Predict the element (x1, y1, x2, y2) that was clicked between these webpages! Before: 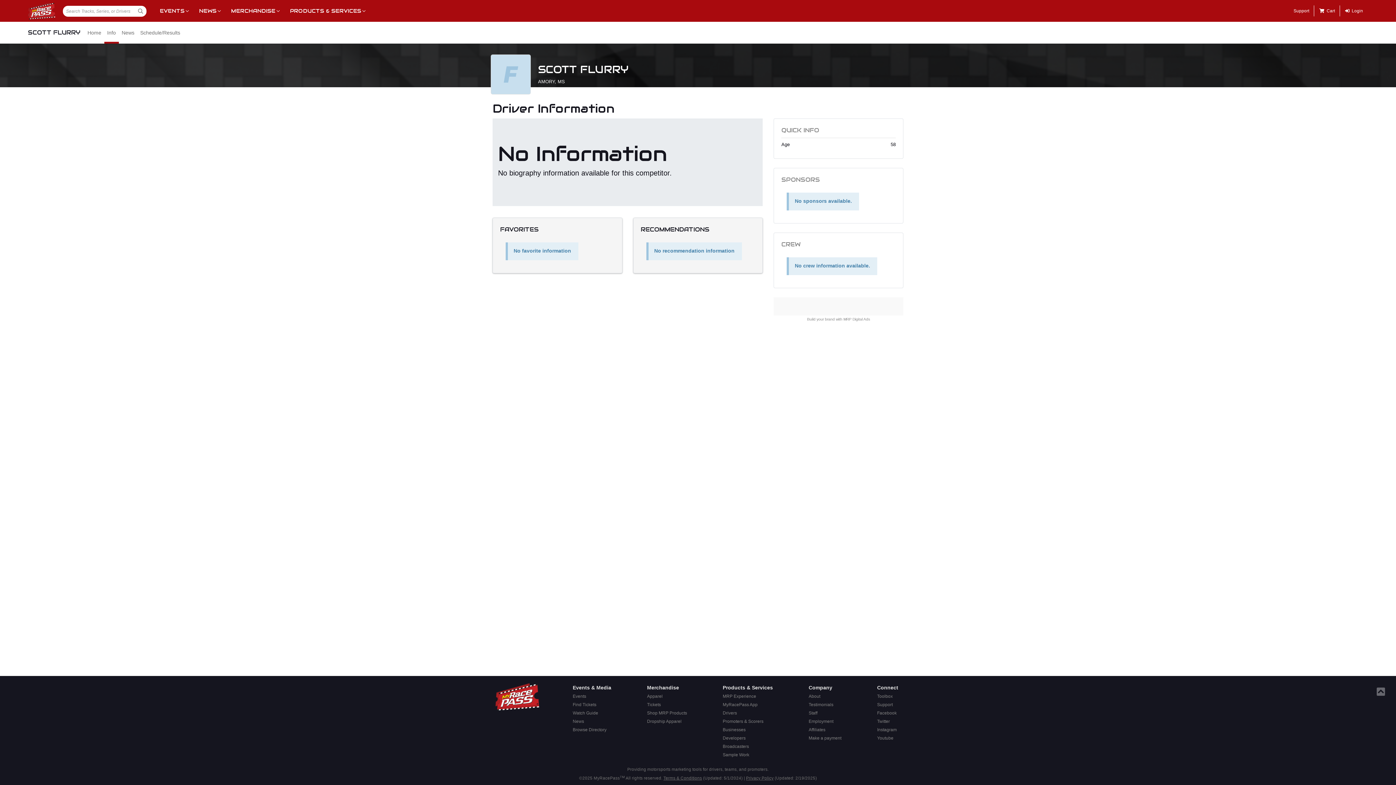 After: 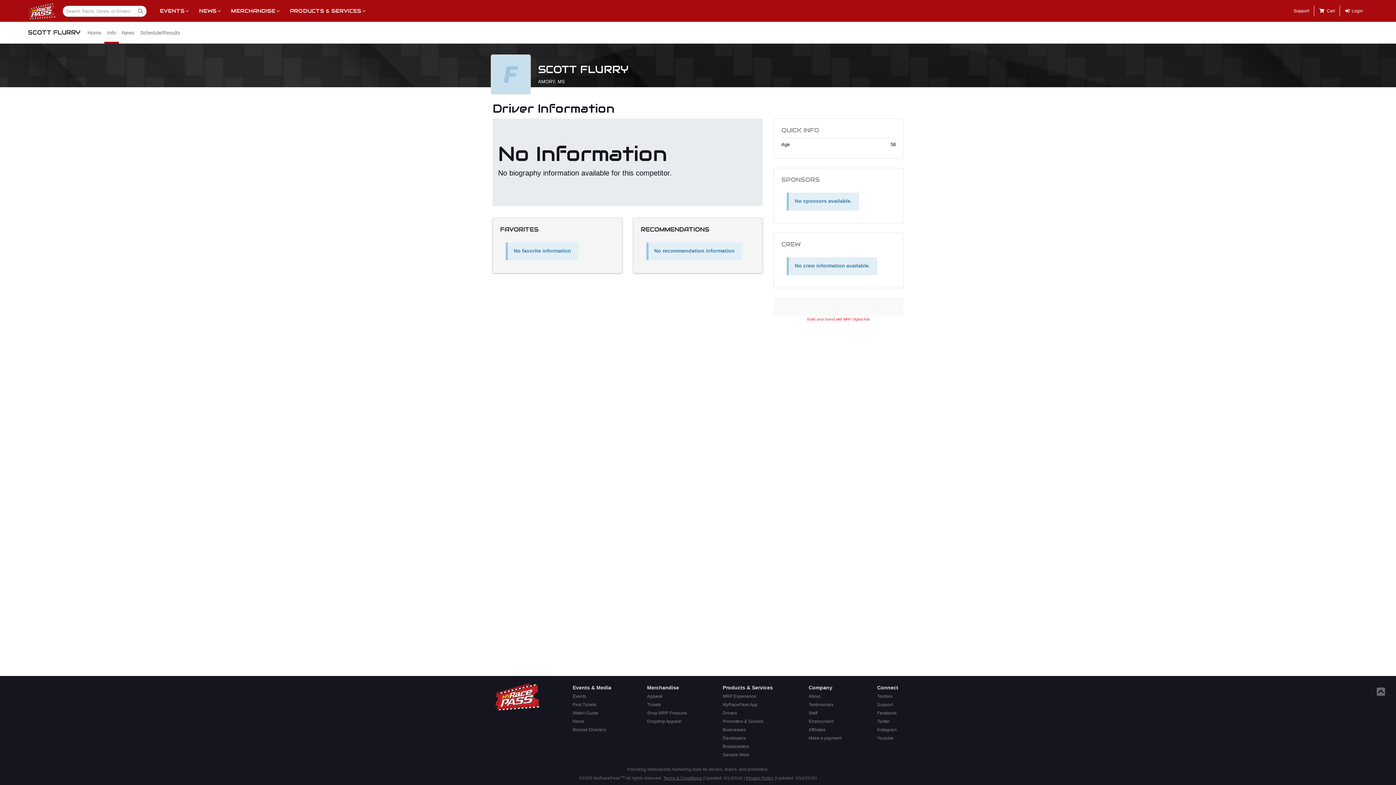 Action: label: Build your brand with MRP Digital Ads bbox: (807, 317, 870, 321)